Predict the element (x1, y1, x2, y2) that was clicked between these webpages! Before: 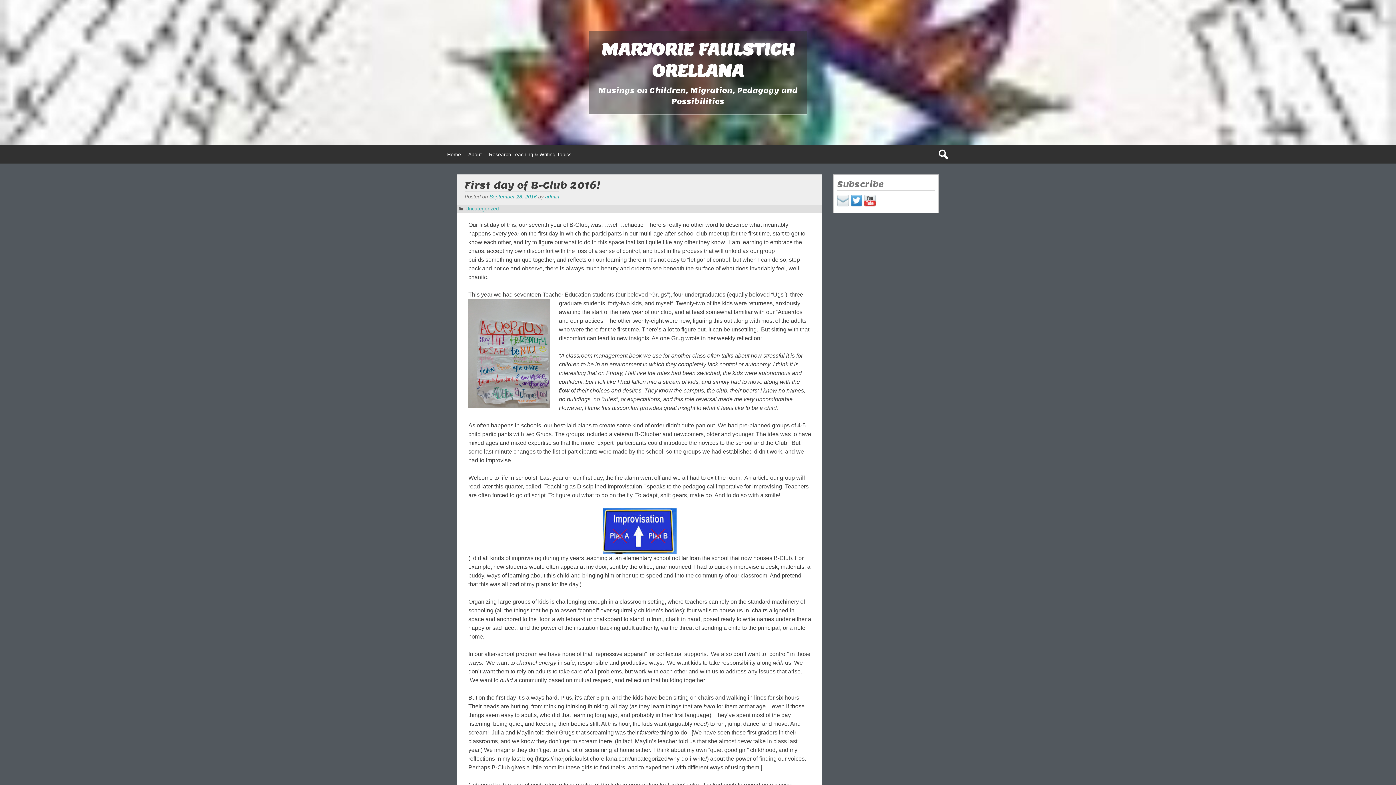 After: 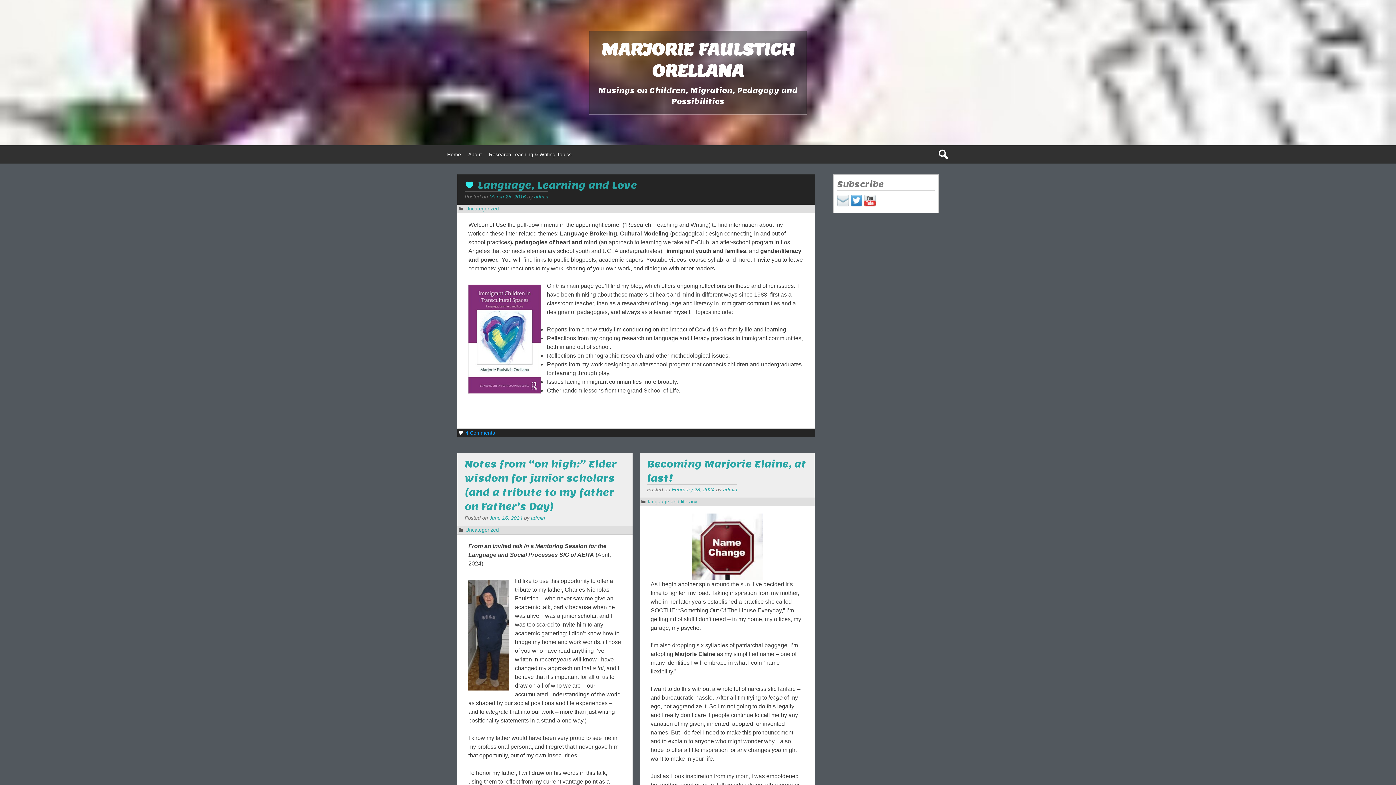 Action: bbox: (443, 145, 464, 163) label: Home